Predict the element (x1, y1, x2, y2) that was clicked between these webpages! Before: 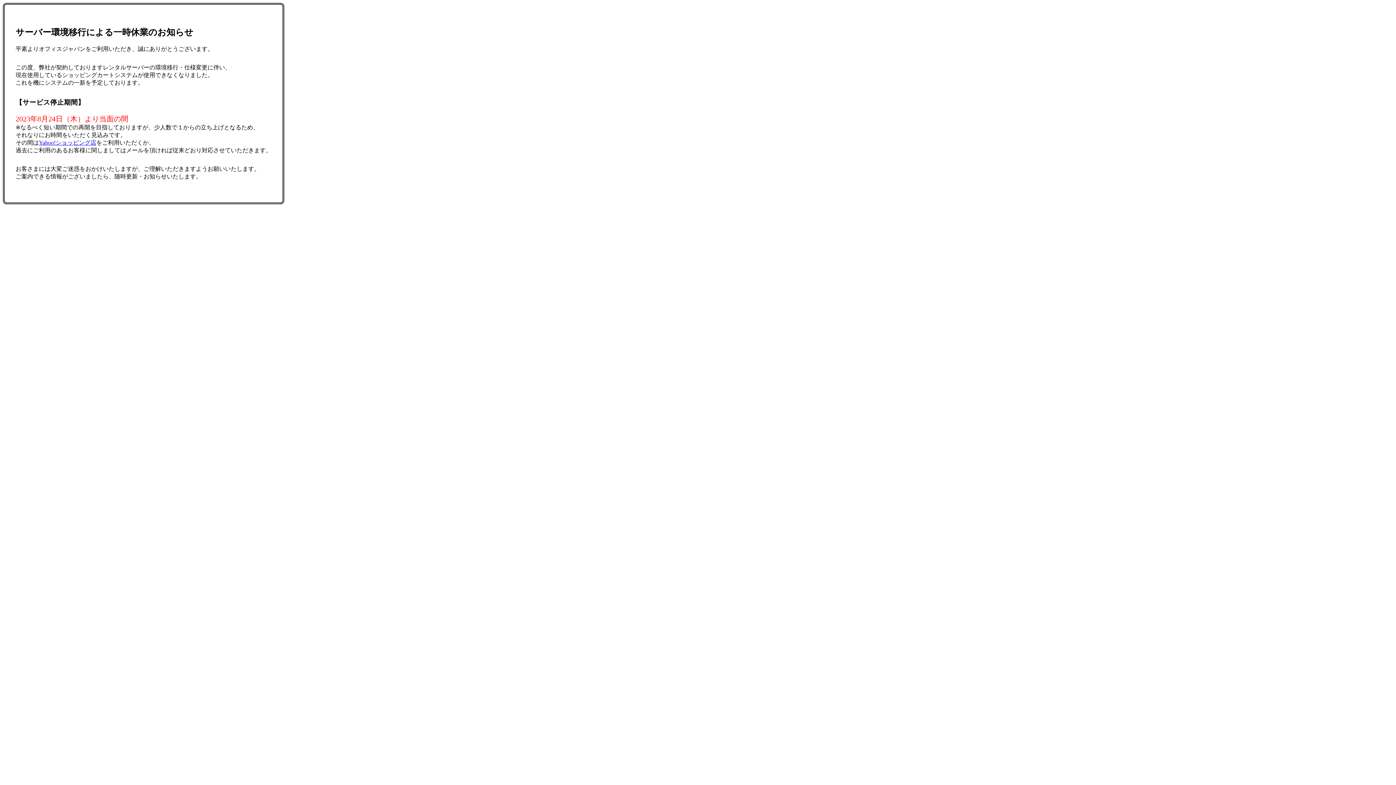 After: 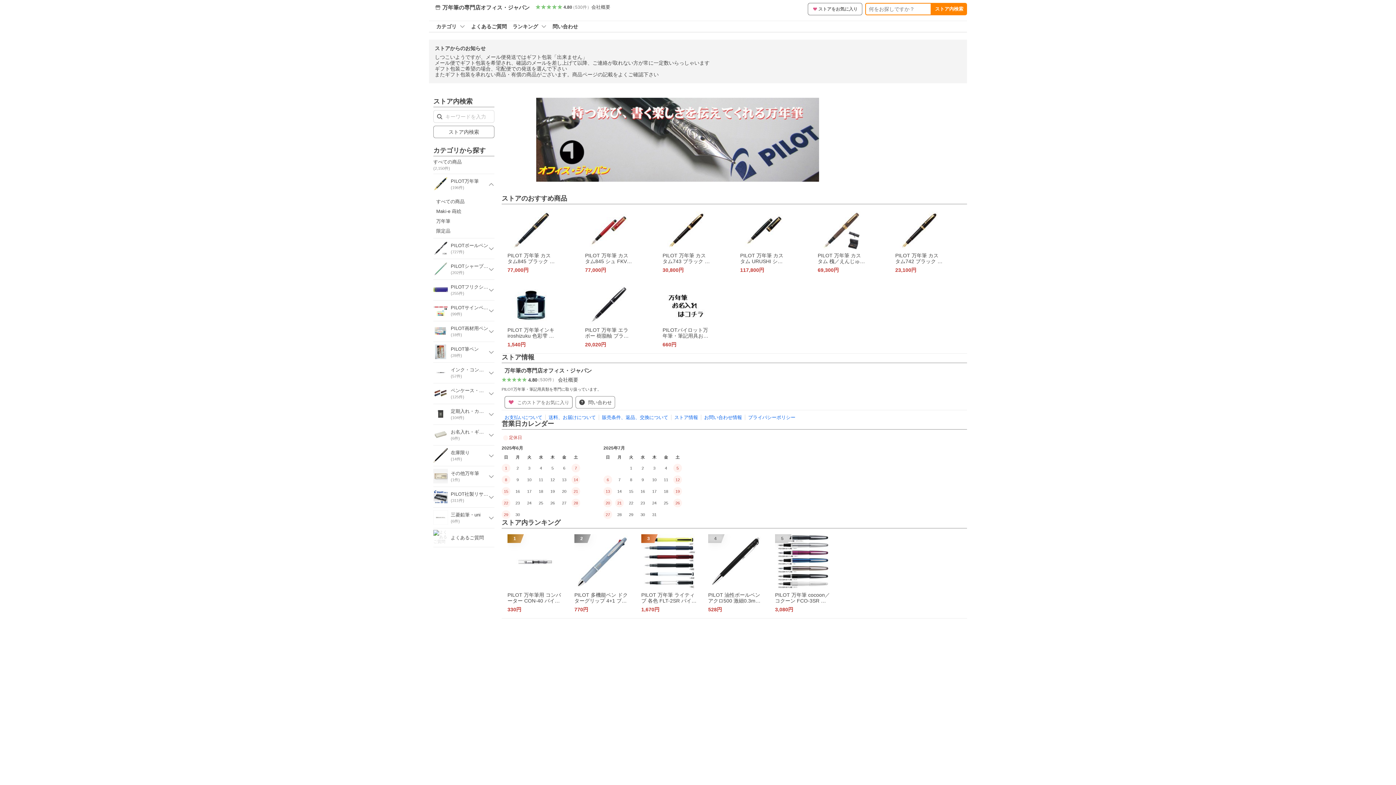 Action: bbox: (38, 139, 96, 145) label: Yahoo!ショッピング店